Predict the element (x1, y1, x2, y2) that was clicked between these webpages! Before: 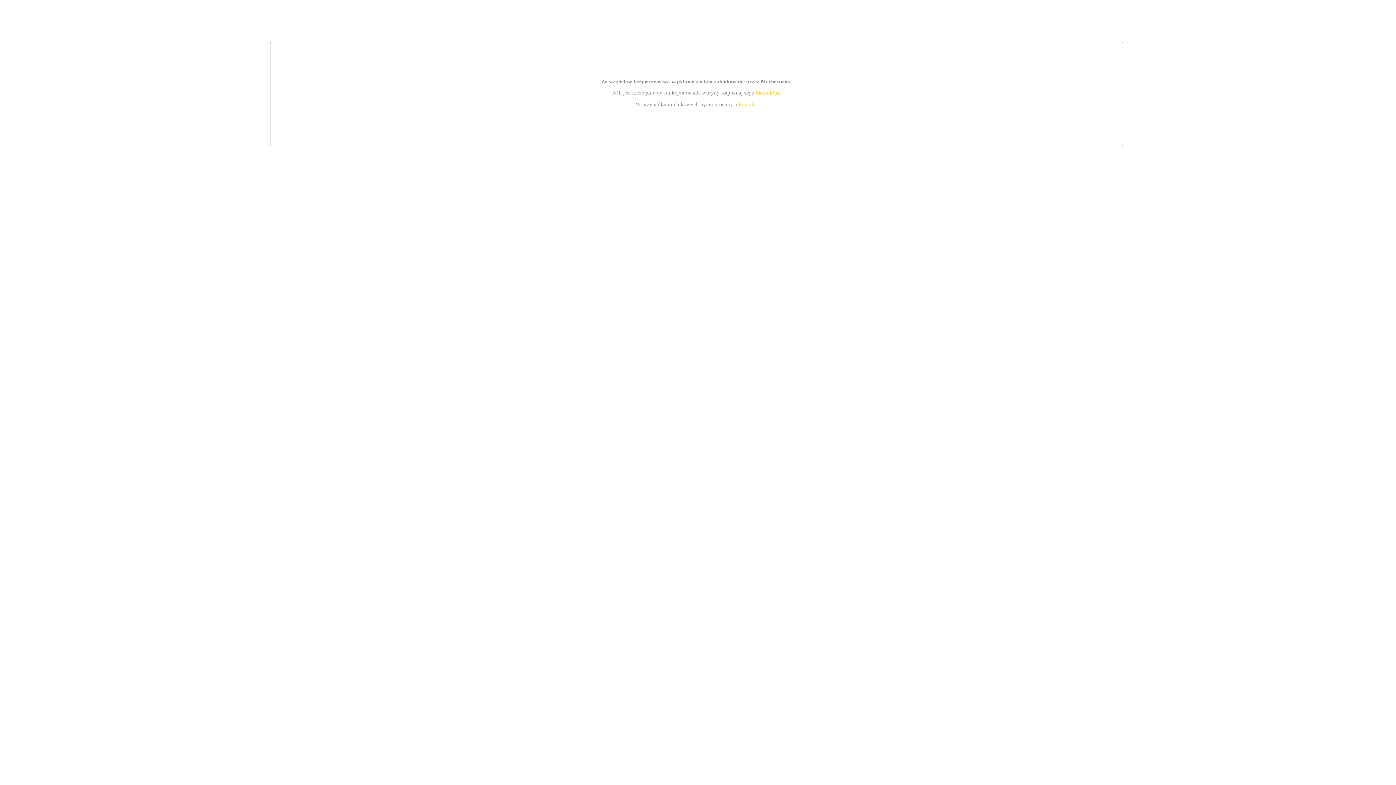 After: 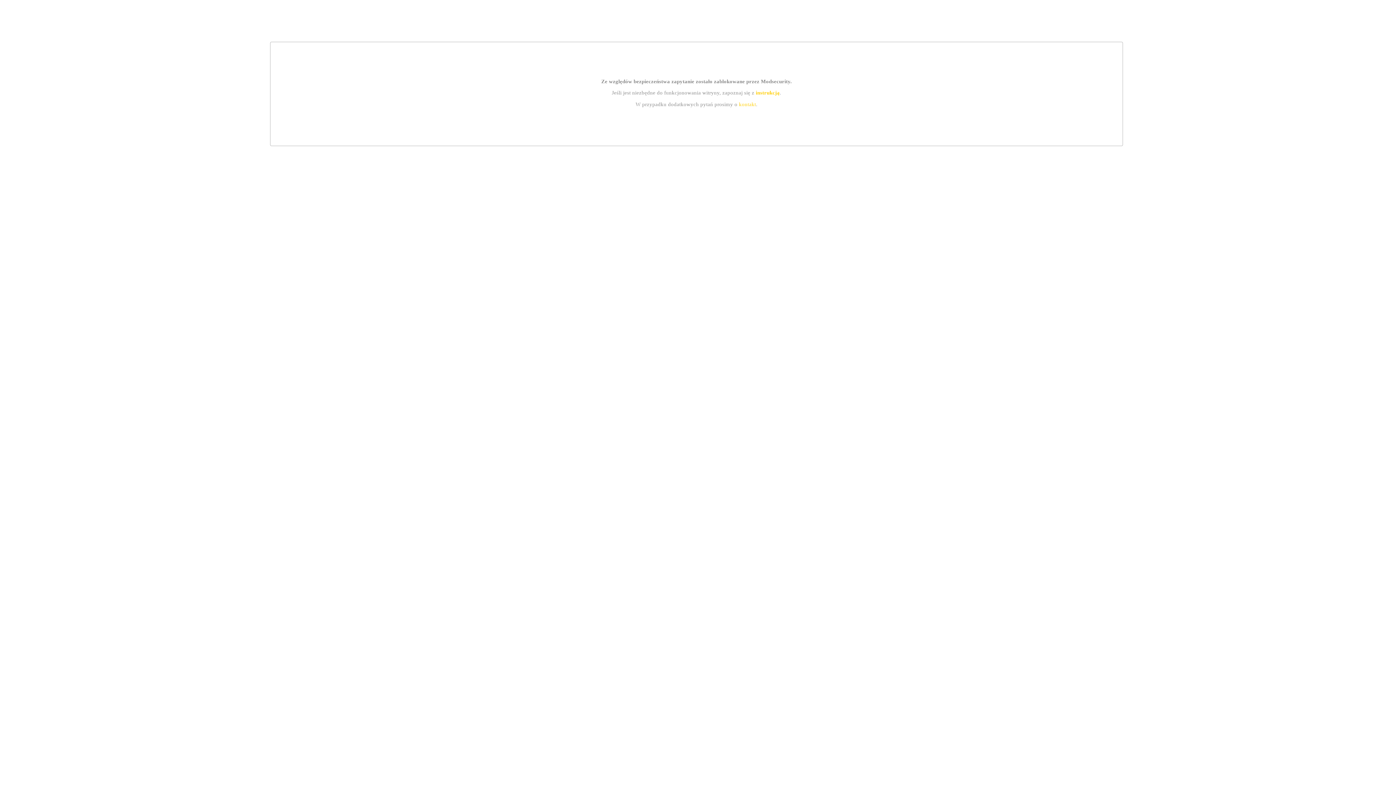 Action: bbox: (739, 101, 756, 107) label: kontakt